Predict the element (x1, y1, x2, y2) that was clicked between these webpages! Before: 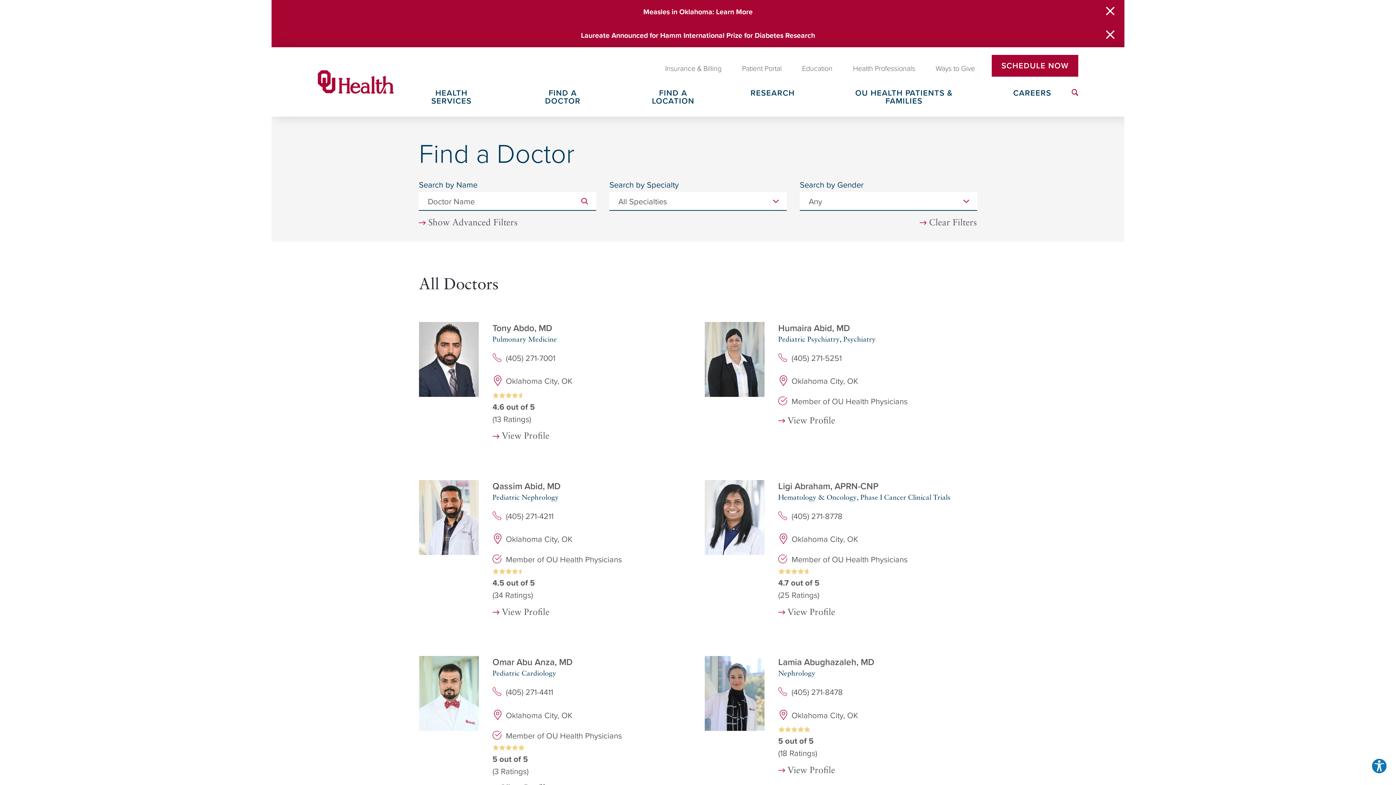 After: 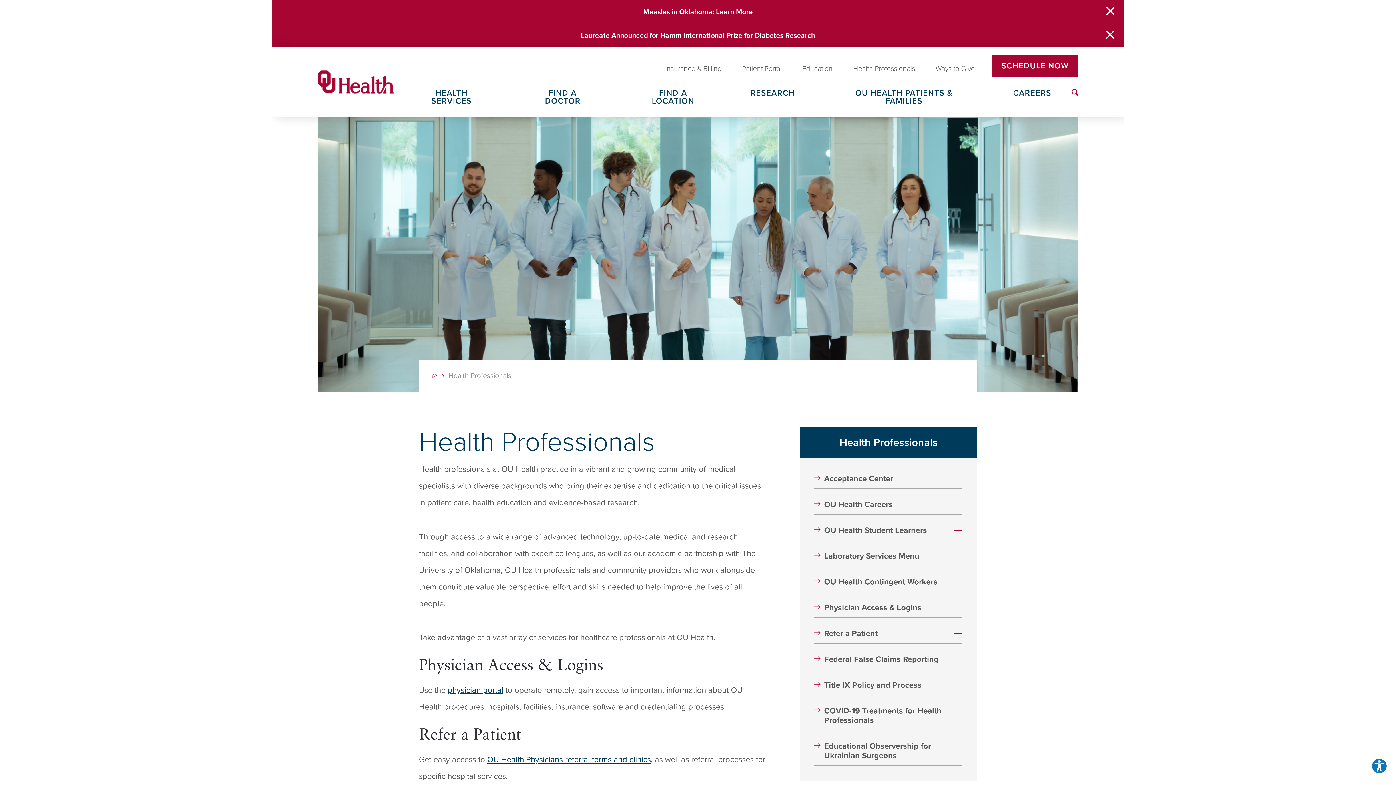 Action: bbox: (853, 61, 915, 76) label: Health Professionals